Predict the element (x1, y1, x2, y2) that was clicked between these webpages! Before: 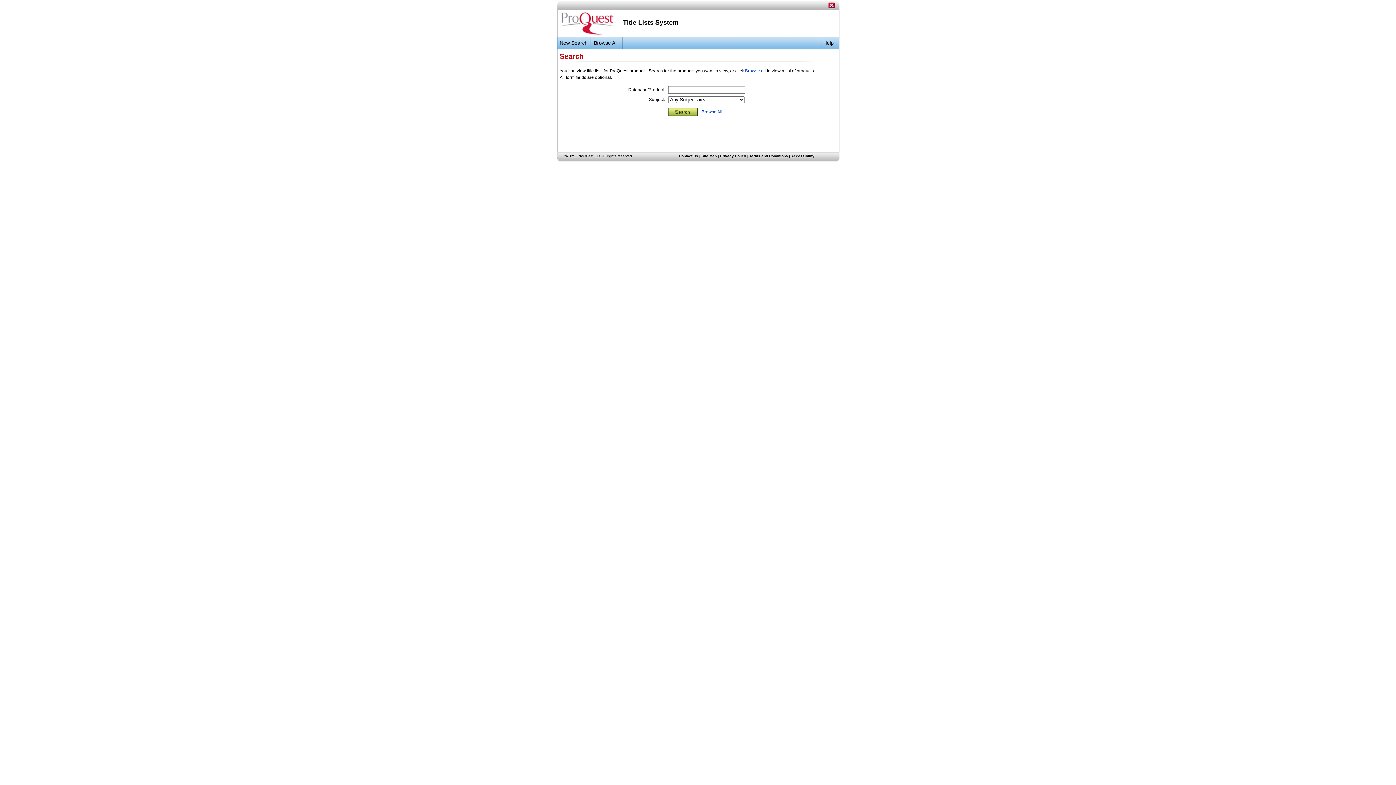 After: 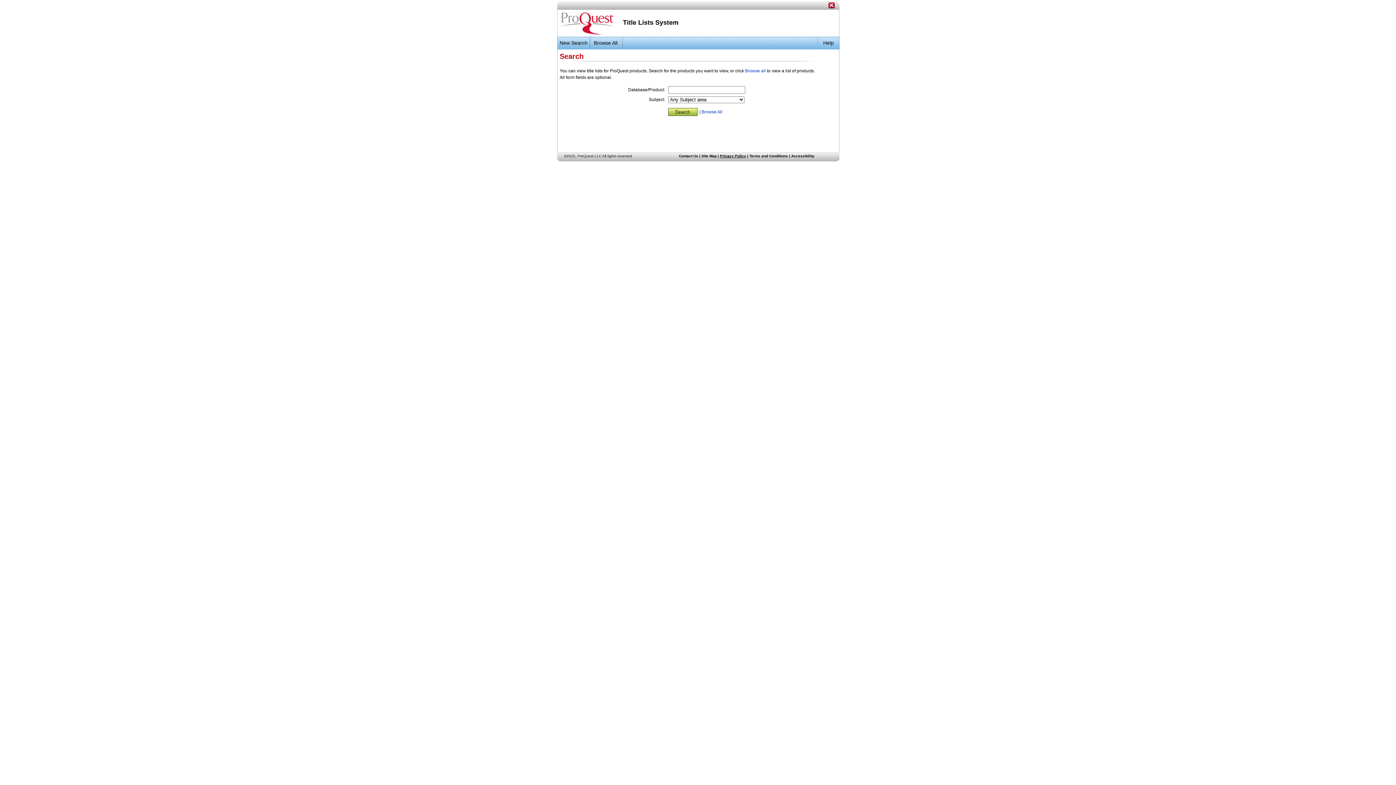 Action: label: Privacy Policy bbox: (720, 154, 746, 158)